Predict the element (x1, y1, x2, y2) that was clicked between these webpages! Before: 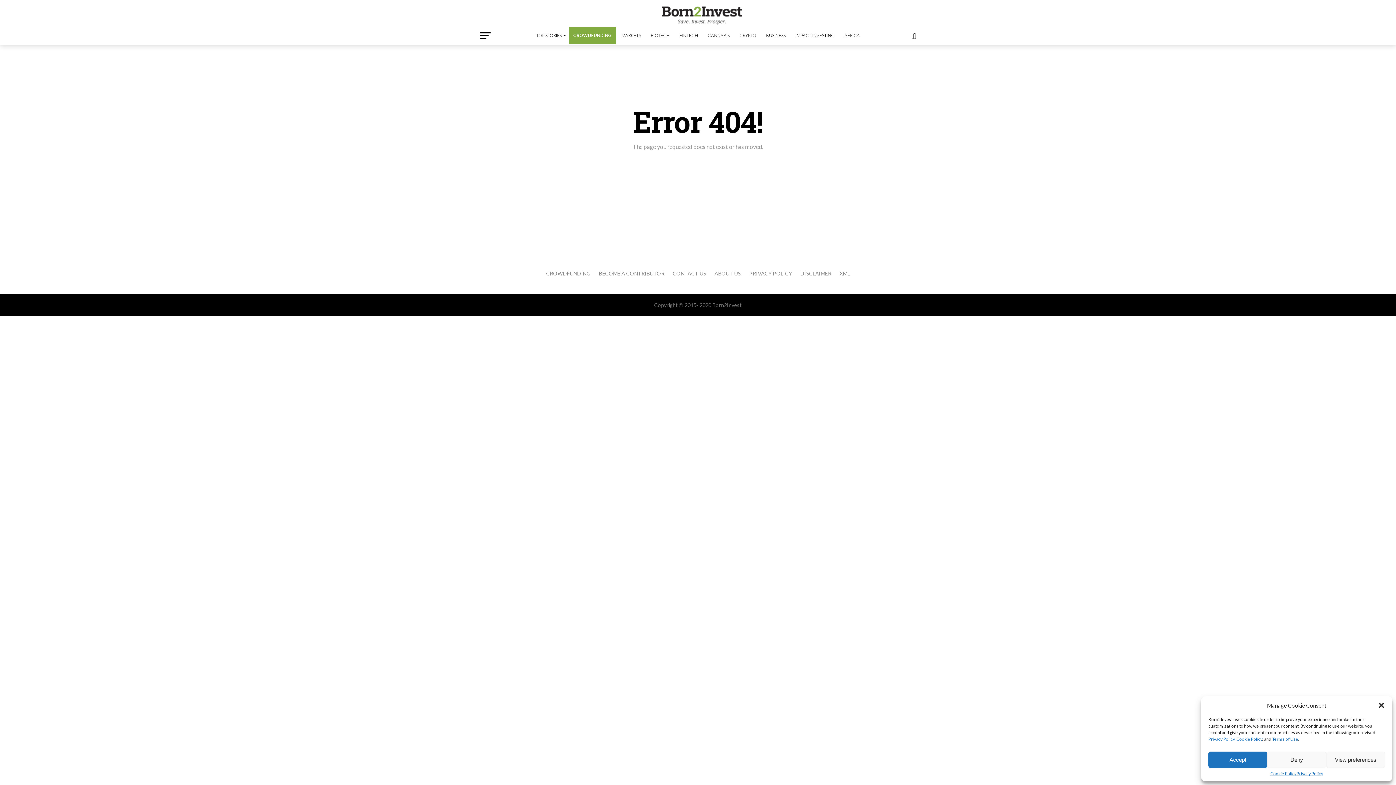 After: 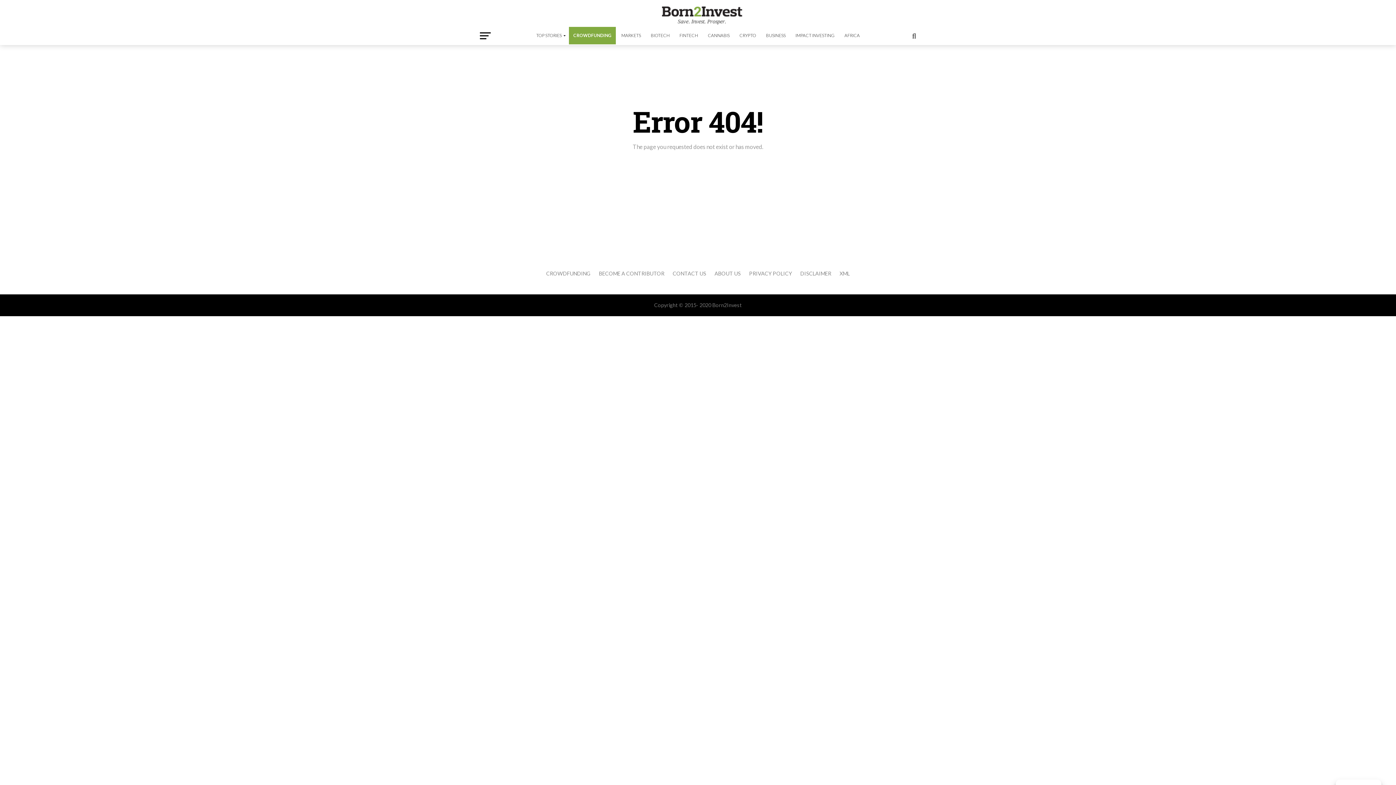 Action: bbox: (1208, 752, 1267, 768) label: Accept